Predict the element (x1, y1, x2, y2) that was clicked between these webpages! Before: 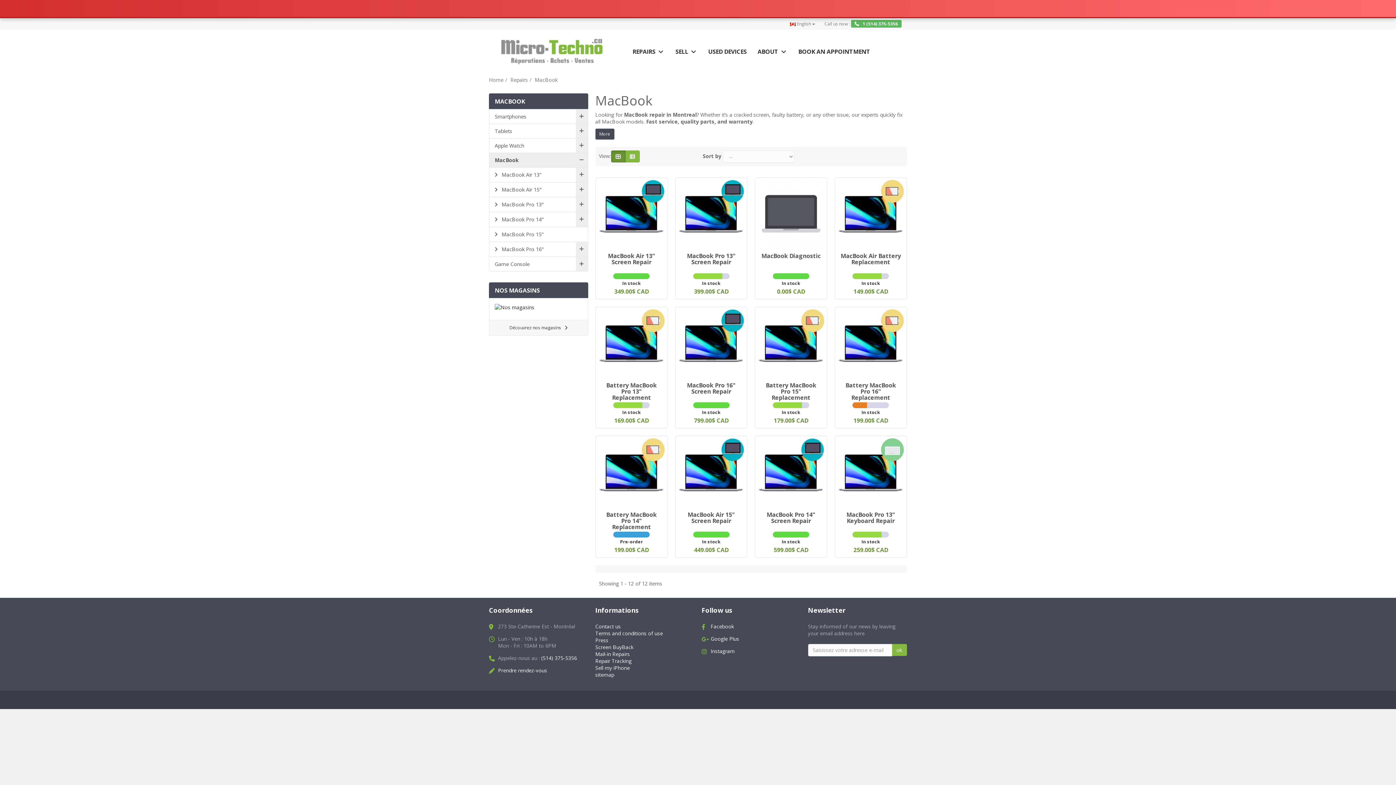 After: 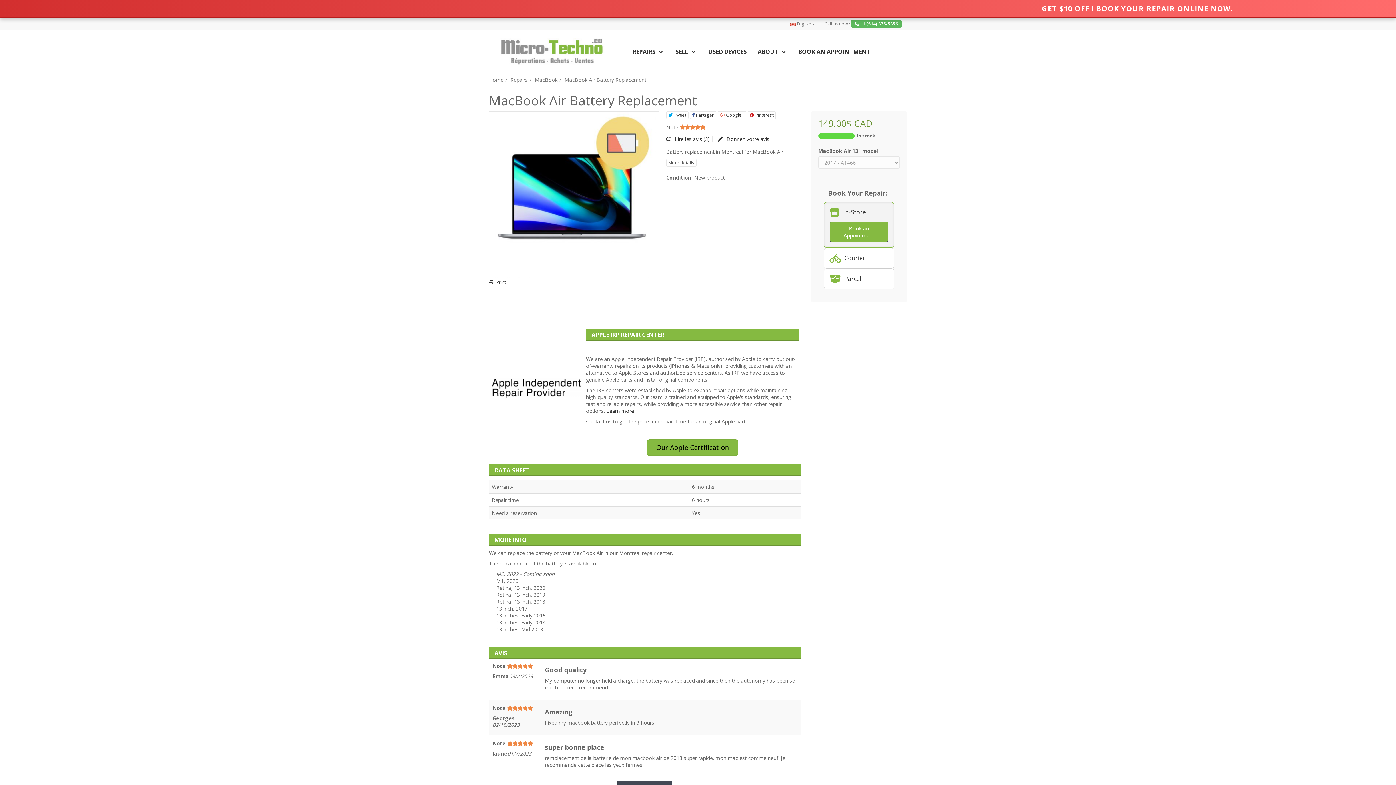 Action: bbox: (835, 177, 906, 286) label: MacBook Air Battery Replacement
In stock